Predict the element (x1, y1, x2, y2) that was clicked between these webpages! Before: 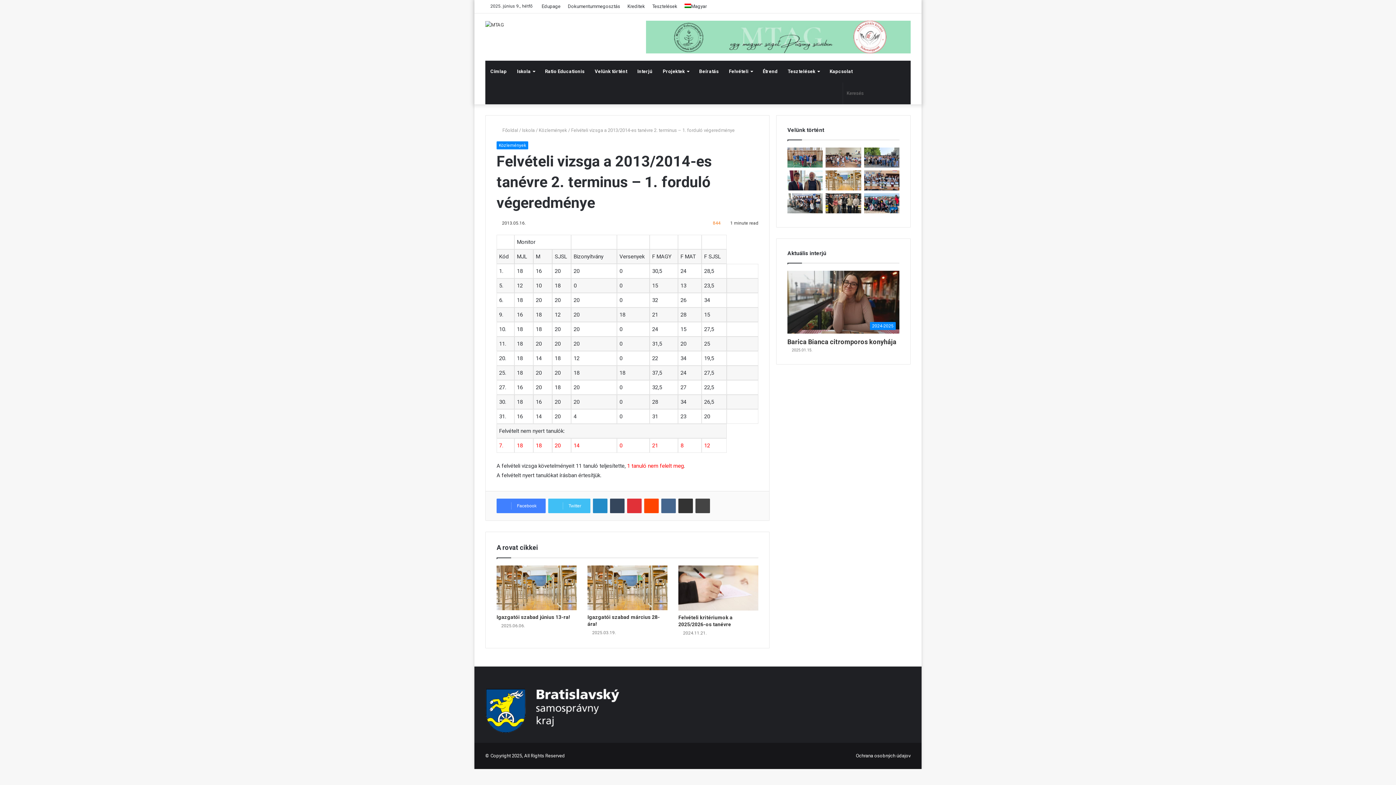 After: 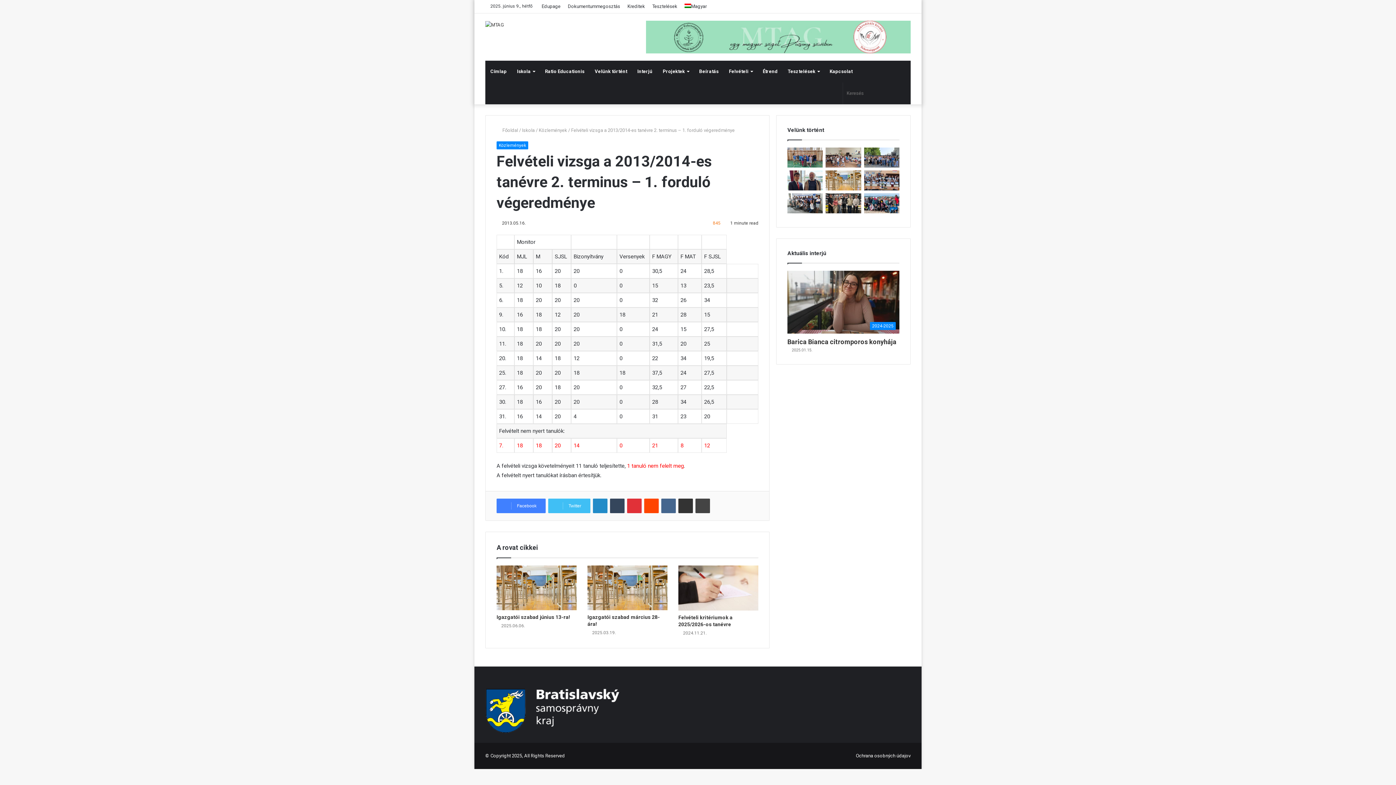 Action: label: Magyar bbox: (681, 0, 710, 12)